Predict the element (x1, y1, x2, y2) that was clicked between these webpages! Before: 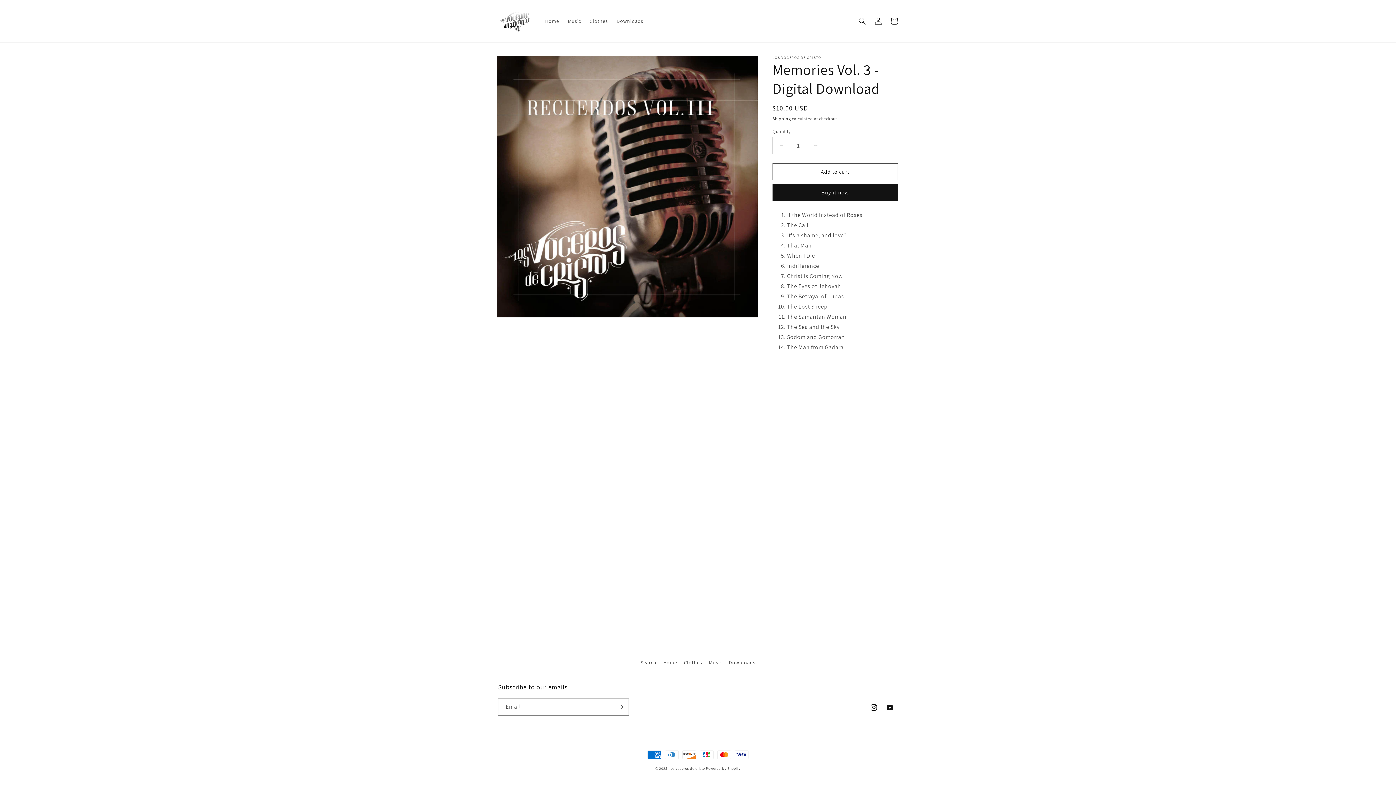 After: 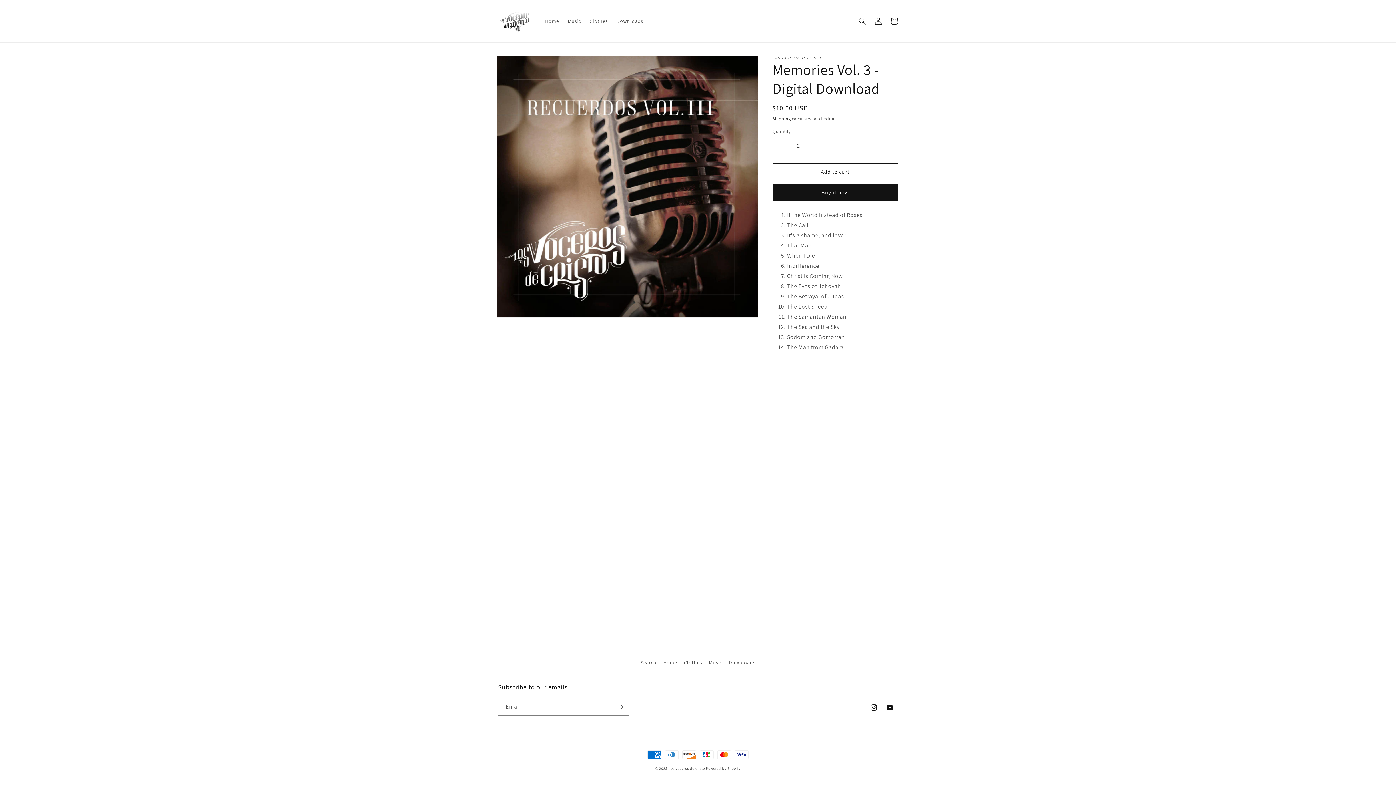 Action: bbox: (807, 137, 824, 154) label: Increase quantity for Memories Vol. 3 - Digital Download